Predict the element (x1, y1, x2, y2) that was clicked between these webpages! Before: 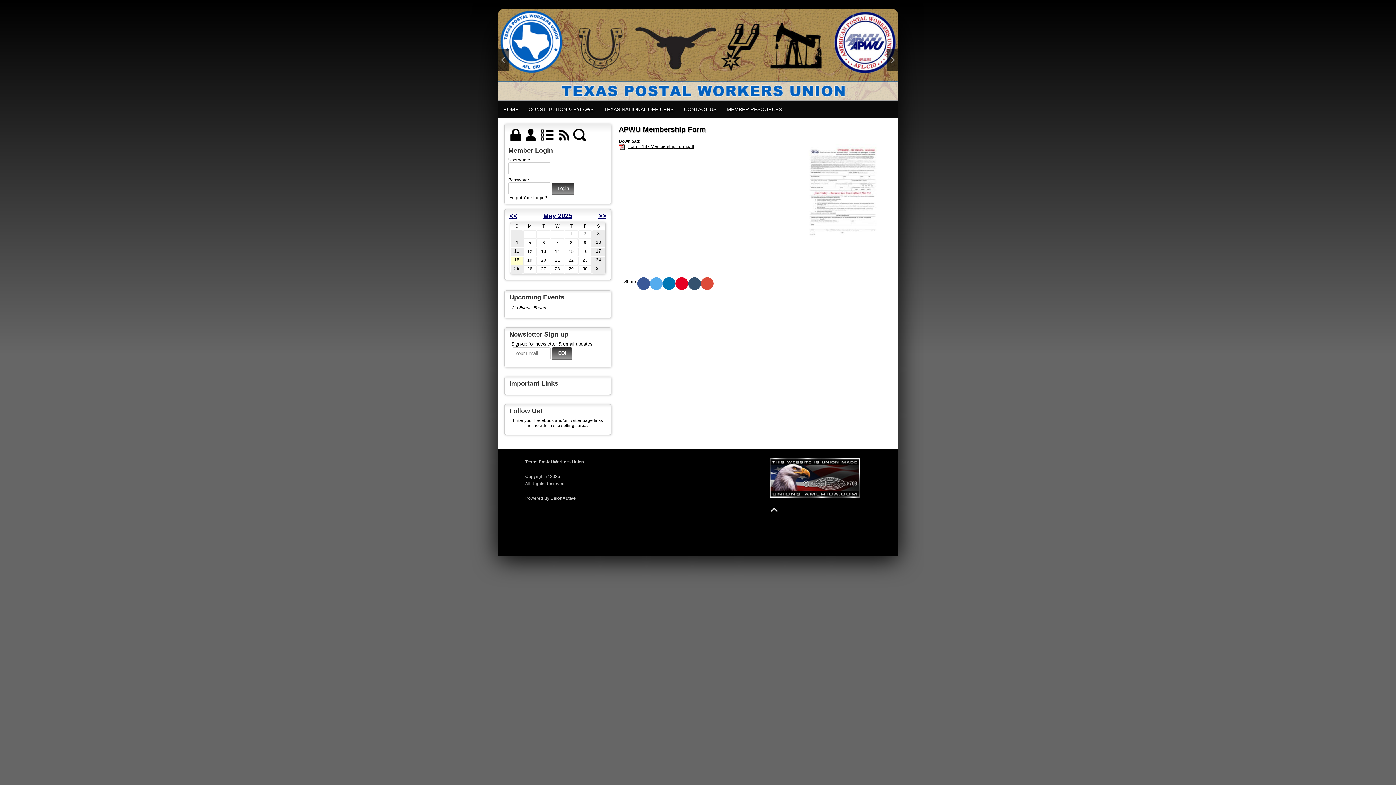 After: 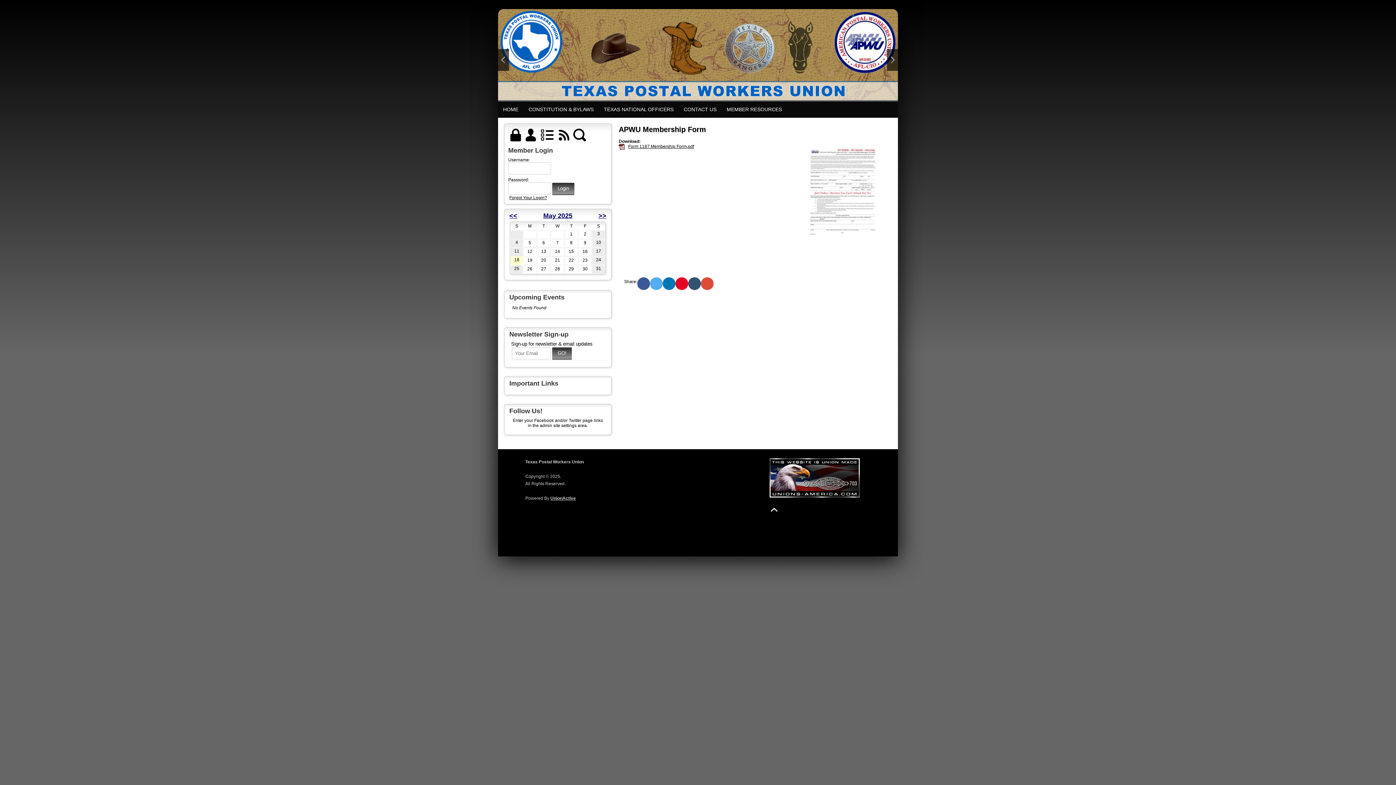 Action: bbox: (688, 277, 701, 290)